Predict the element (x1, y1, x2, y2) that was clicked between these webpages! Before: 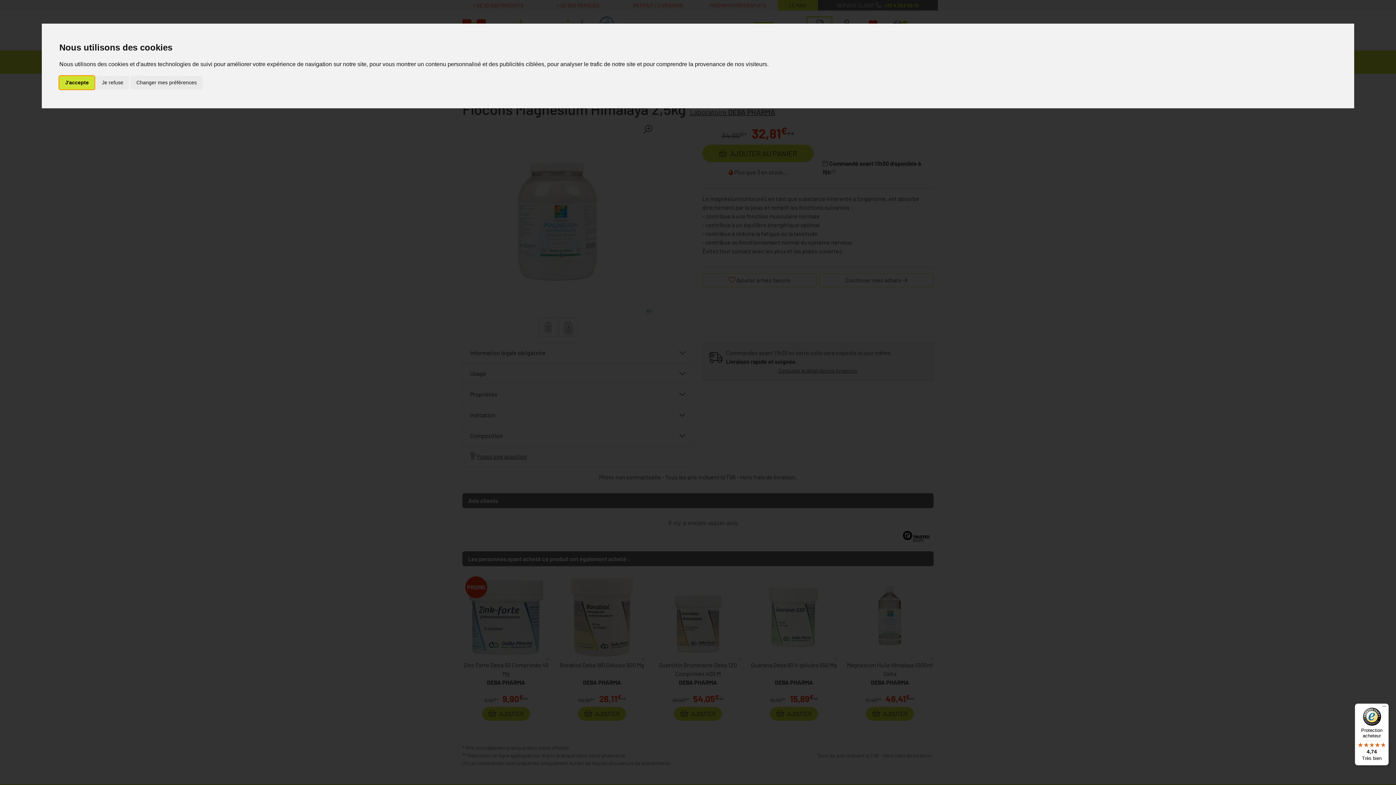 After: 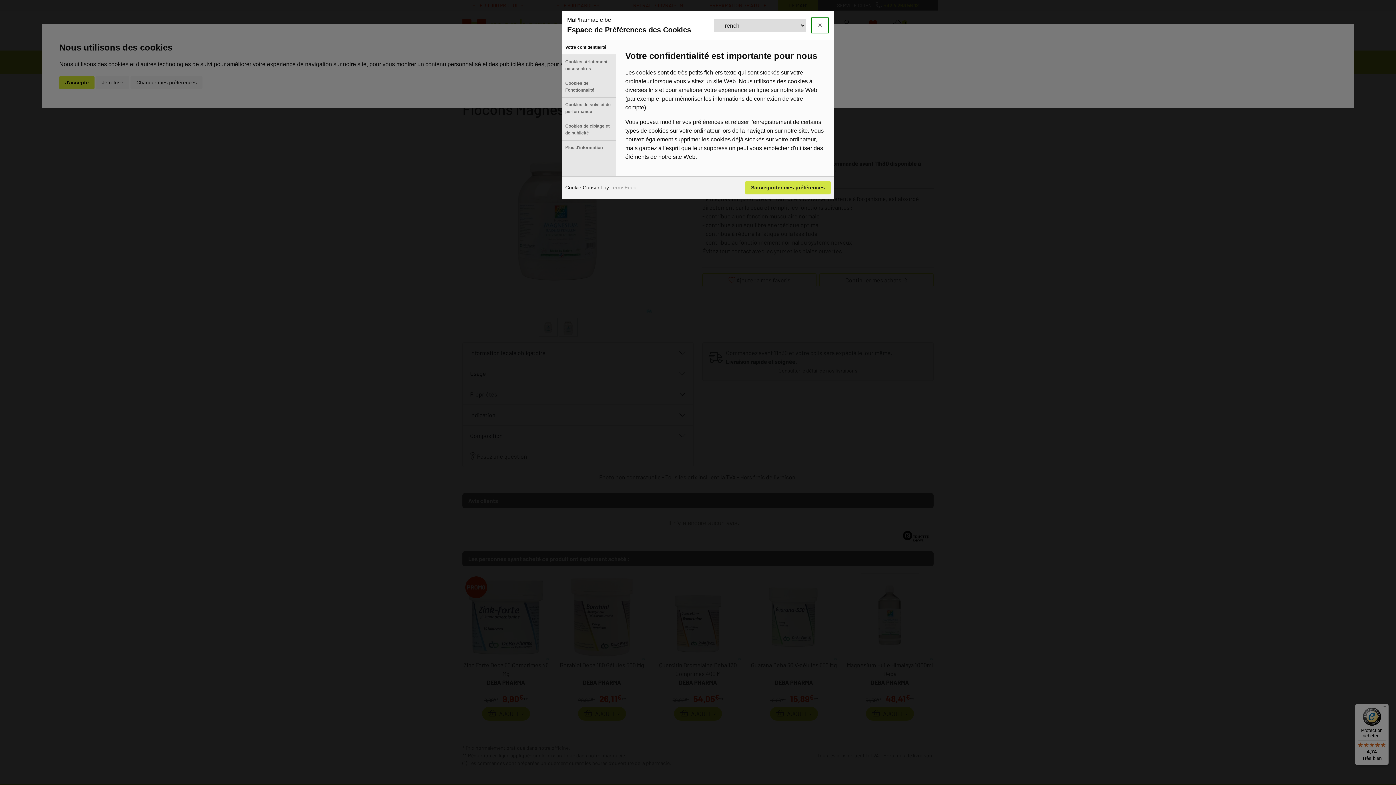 Action: label: Changer mes préférences bbox: (130, 75, 202, 89)